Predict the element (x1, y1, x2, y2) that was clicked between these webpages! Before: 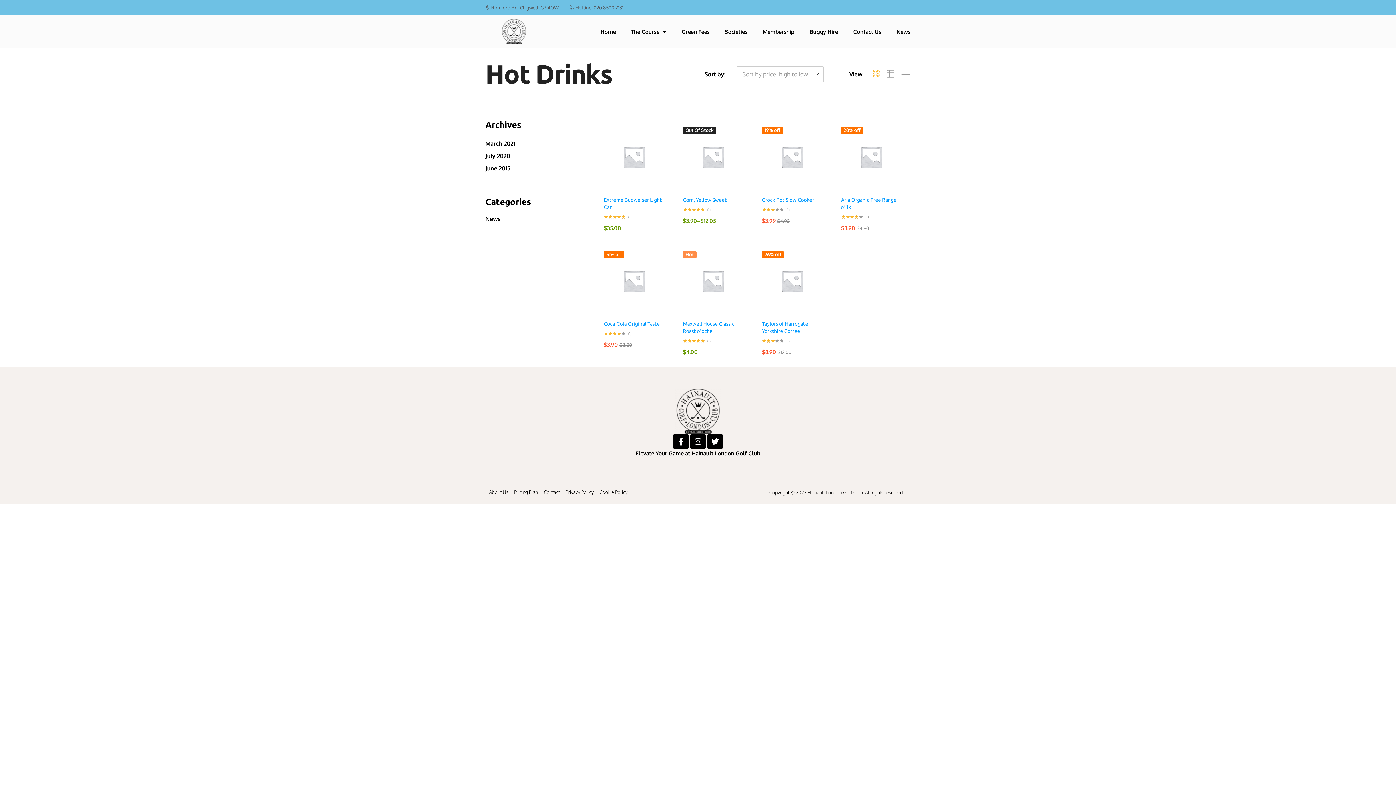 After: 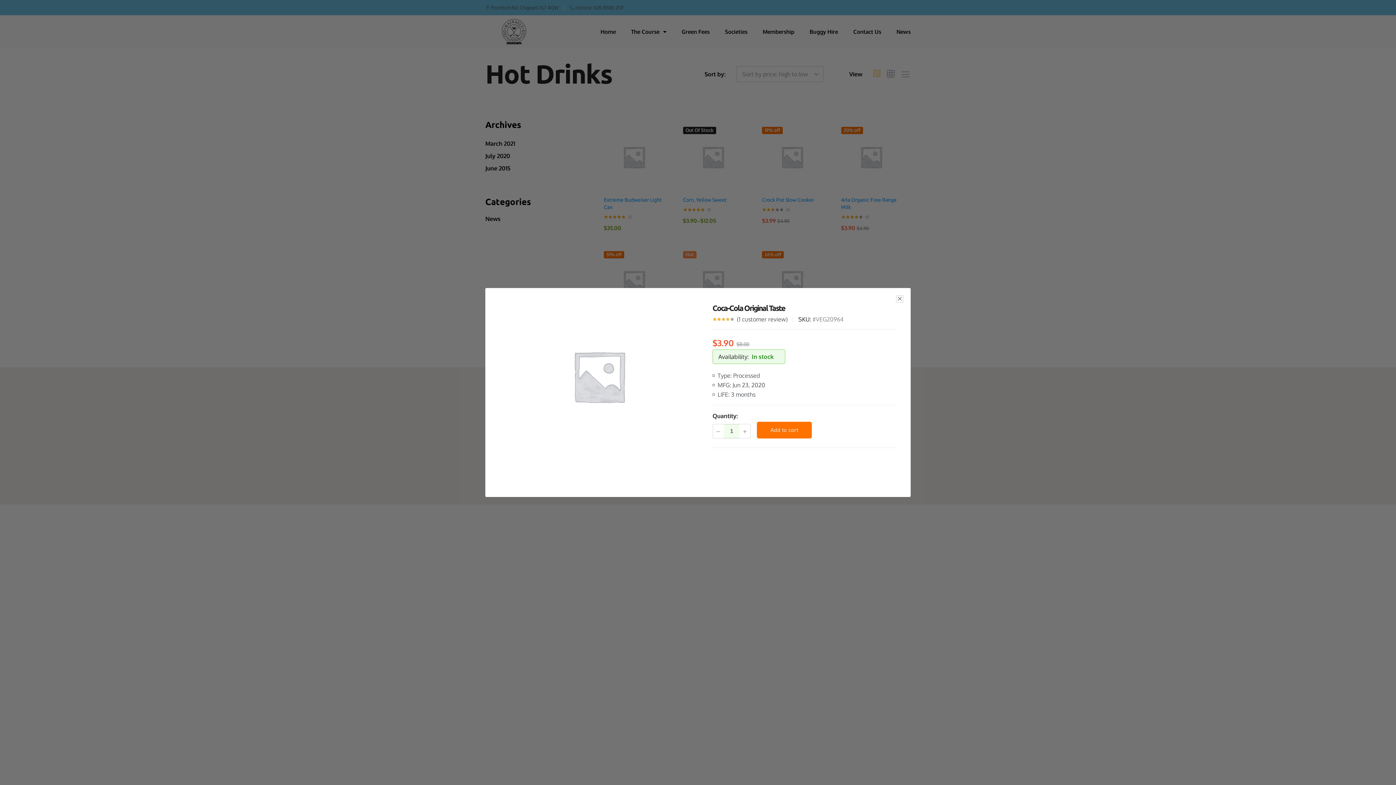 Action: bbox: (662, 251, 667, 256)